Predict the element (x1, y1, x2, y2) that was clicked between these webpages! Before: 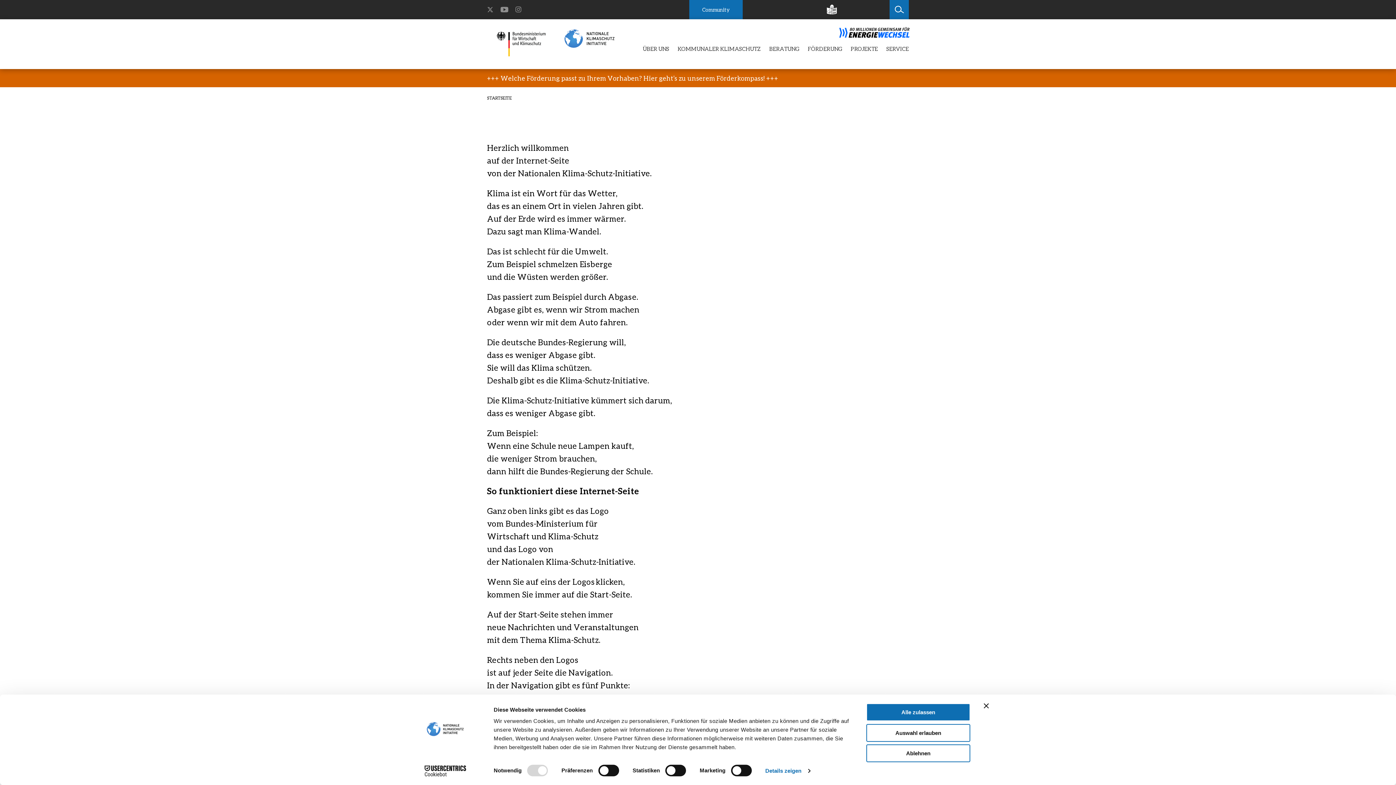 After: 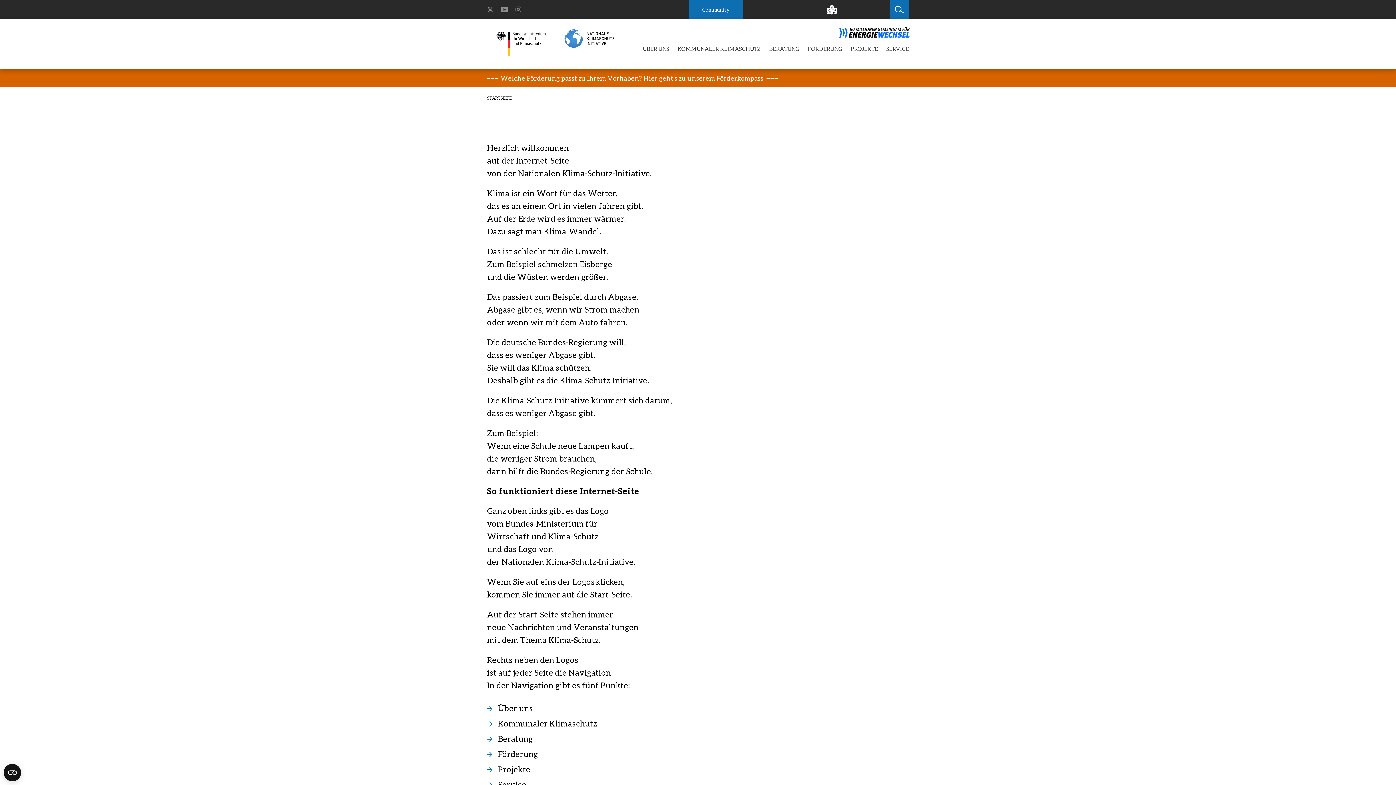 Action: label: Banner schließen bbox: (984, 703, 989, 708)